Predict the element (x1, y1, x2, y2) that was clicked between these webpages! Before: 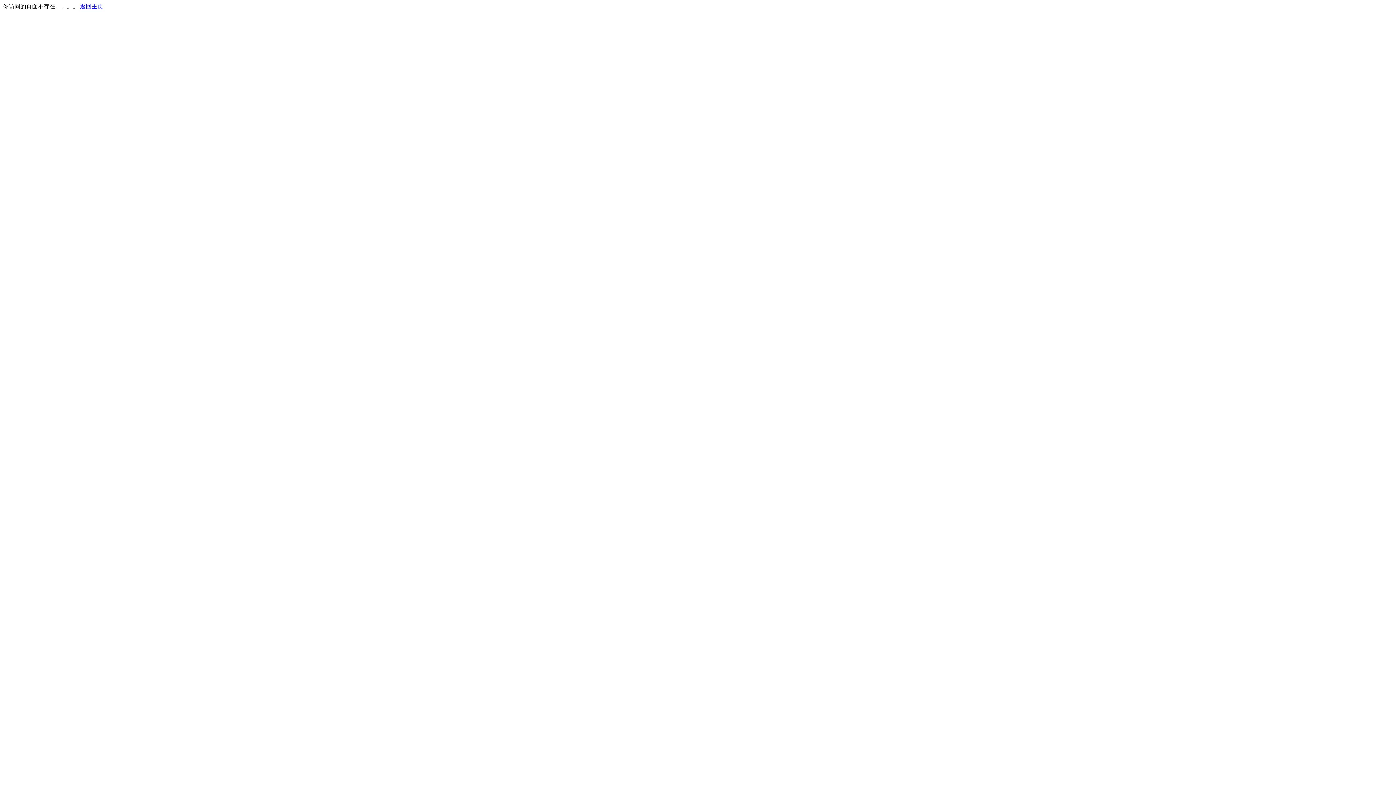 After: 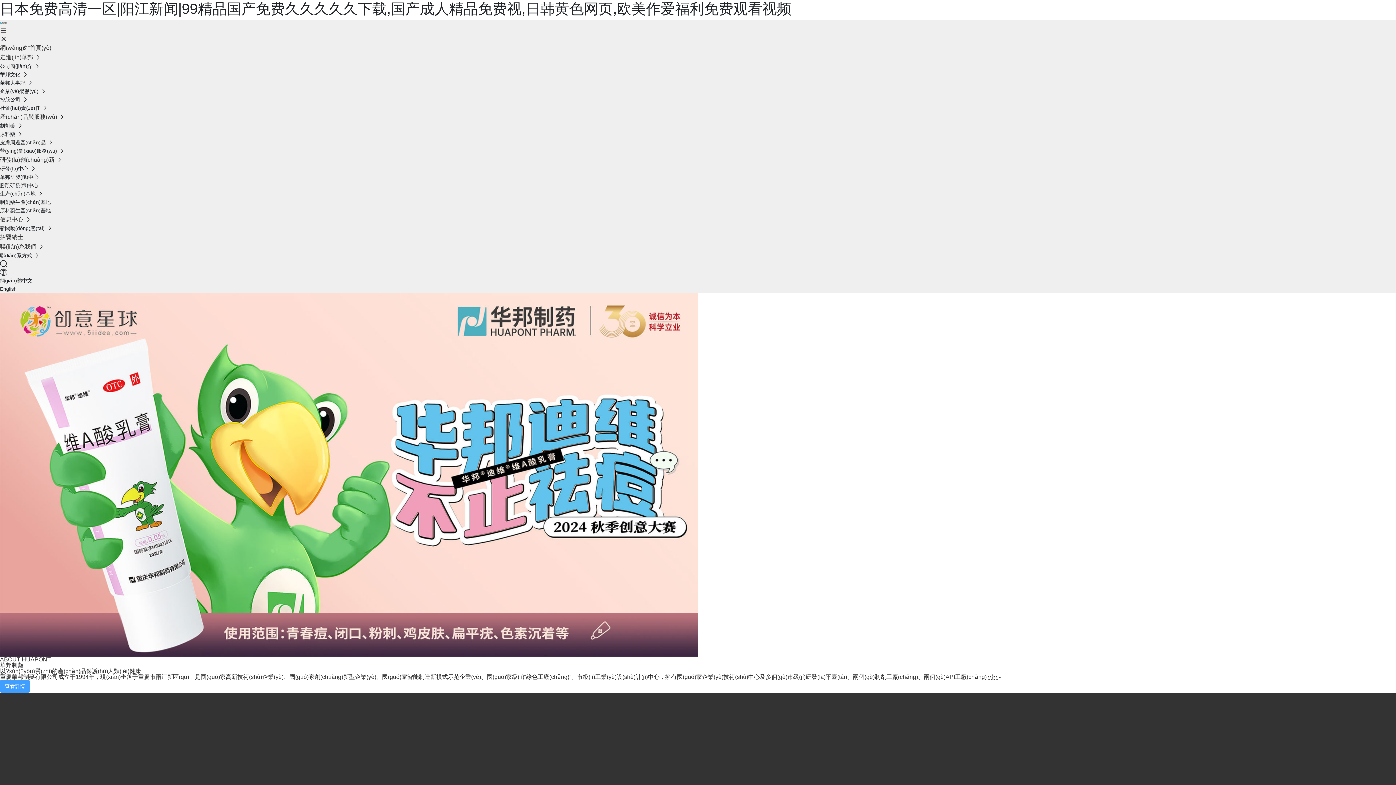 Action: label: 返回主页 bbox: (80, 3, 103, 9)